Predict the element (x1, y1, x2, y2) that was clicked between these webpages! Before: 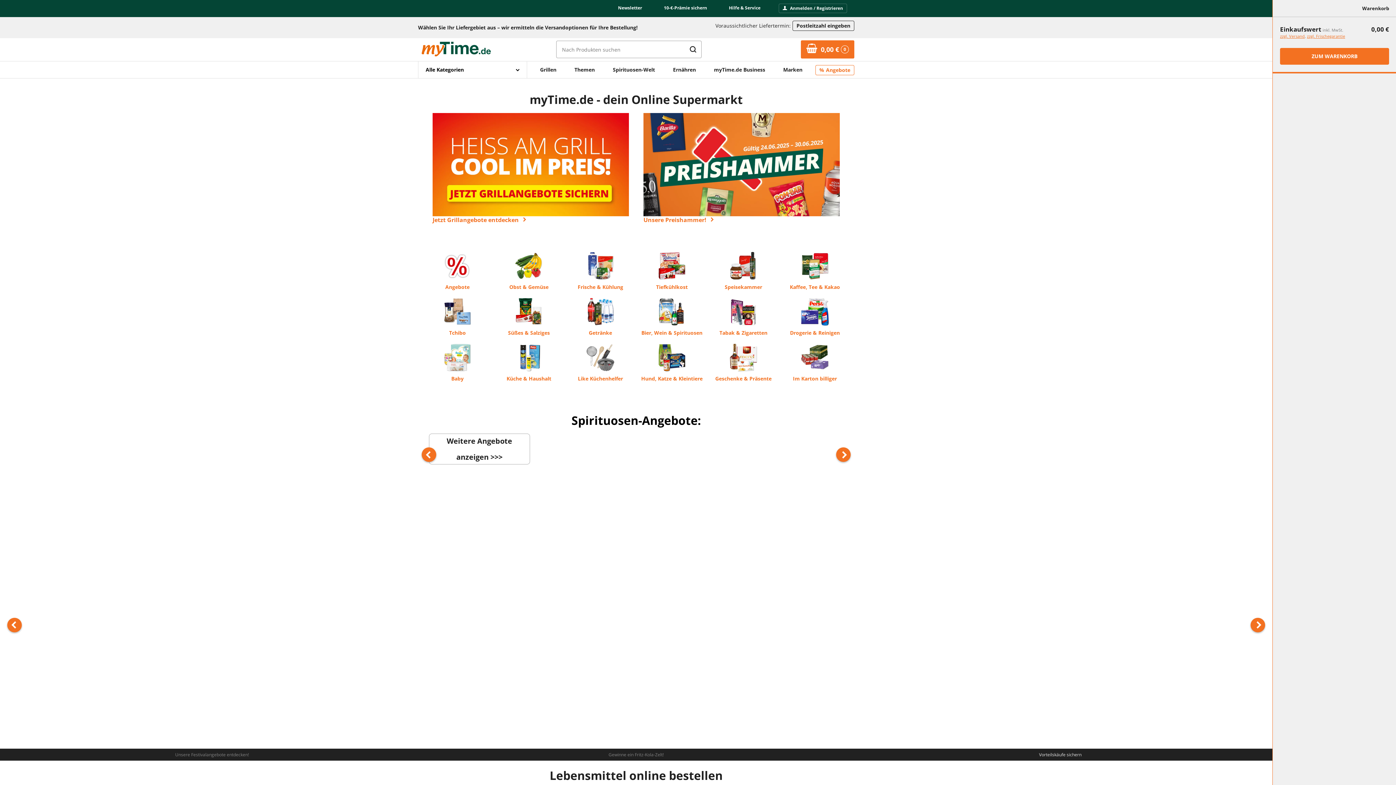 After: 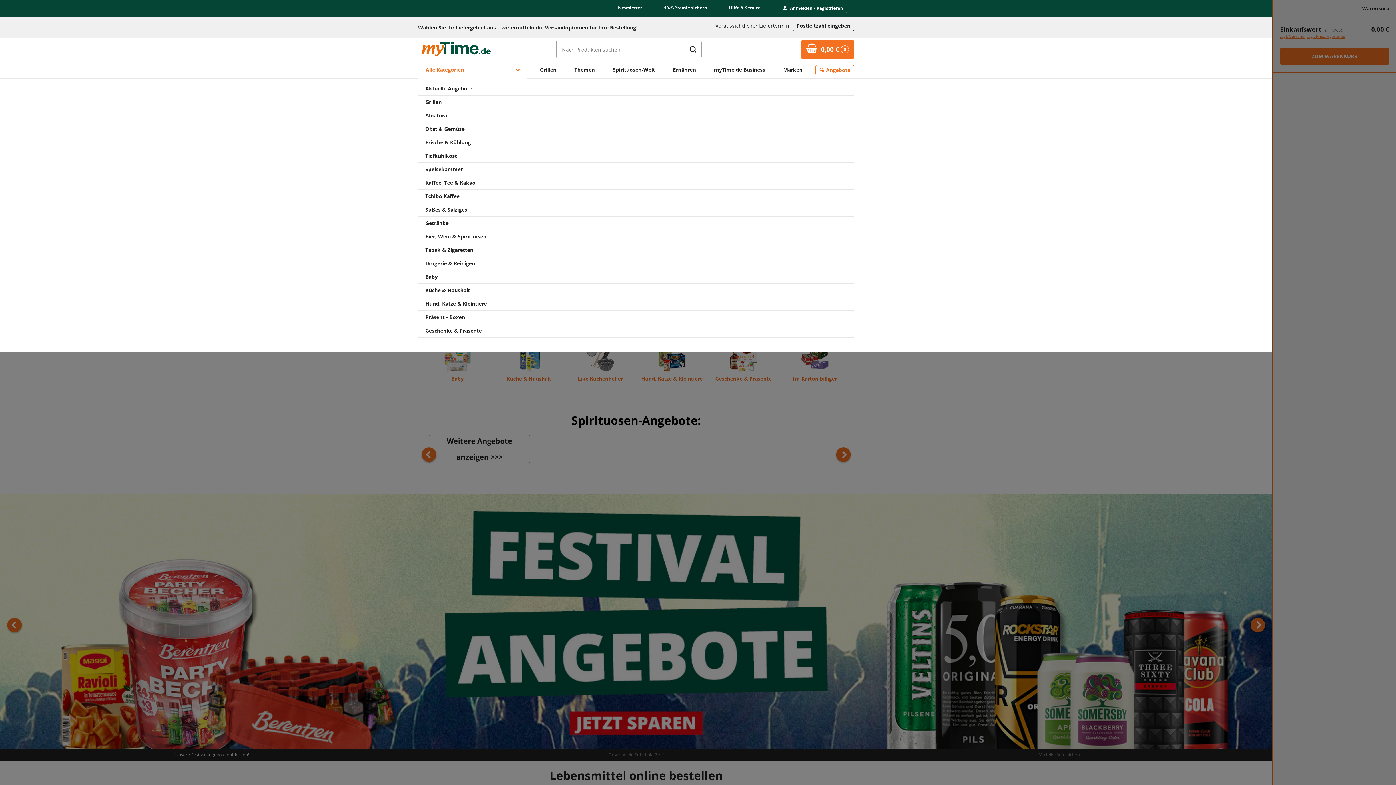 Action: label: Mit Enter öffnen bbox: (418, 61, 526, 78)